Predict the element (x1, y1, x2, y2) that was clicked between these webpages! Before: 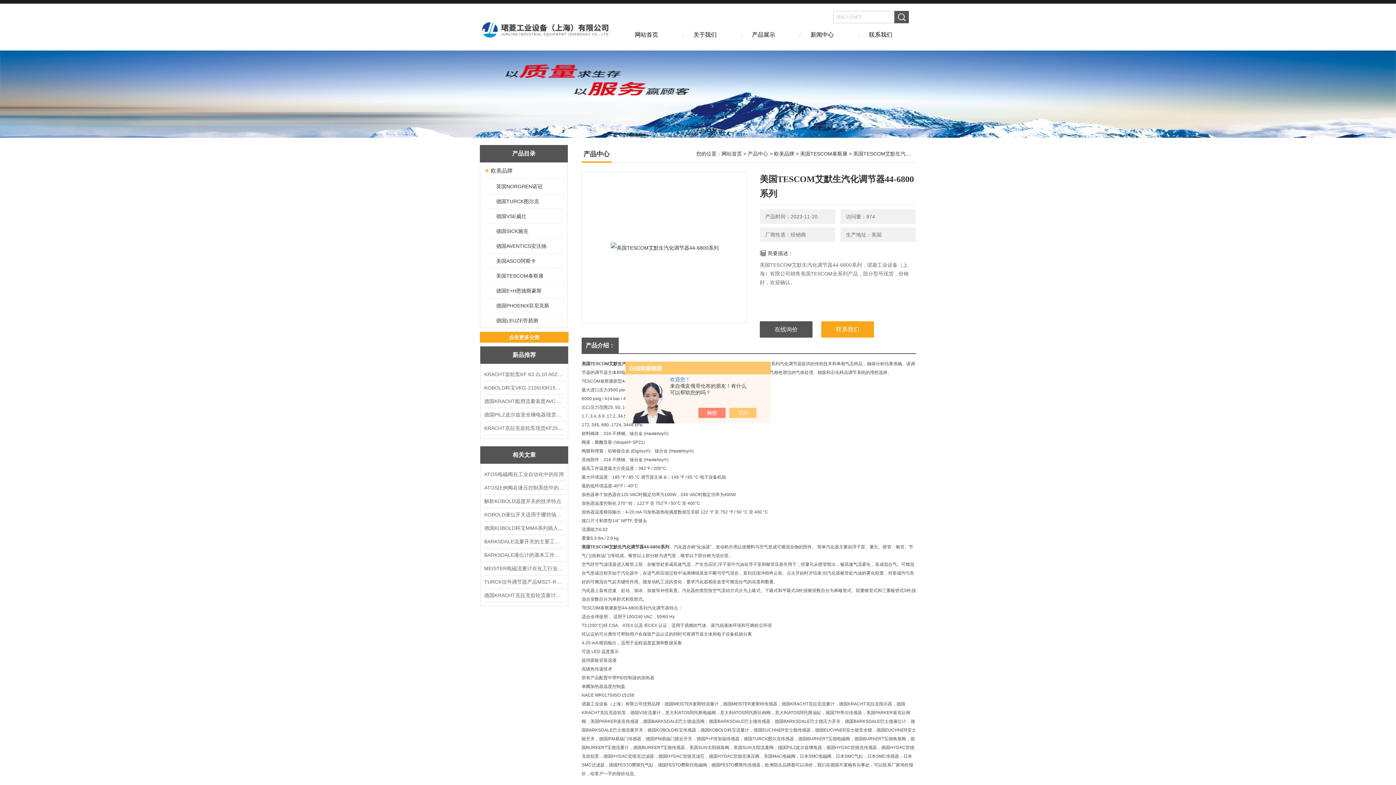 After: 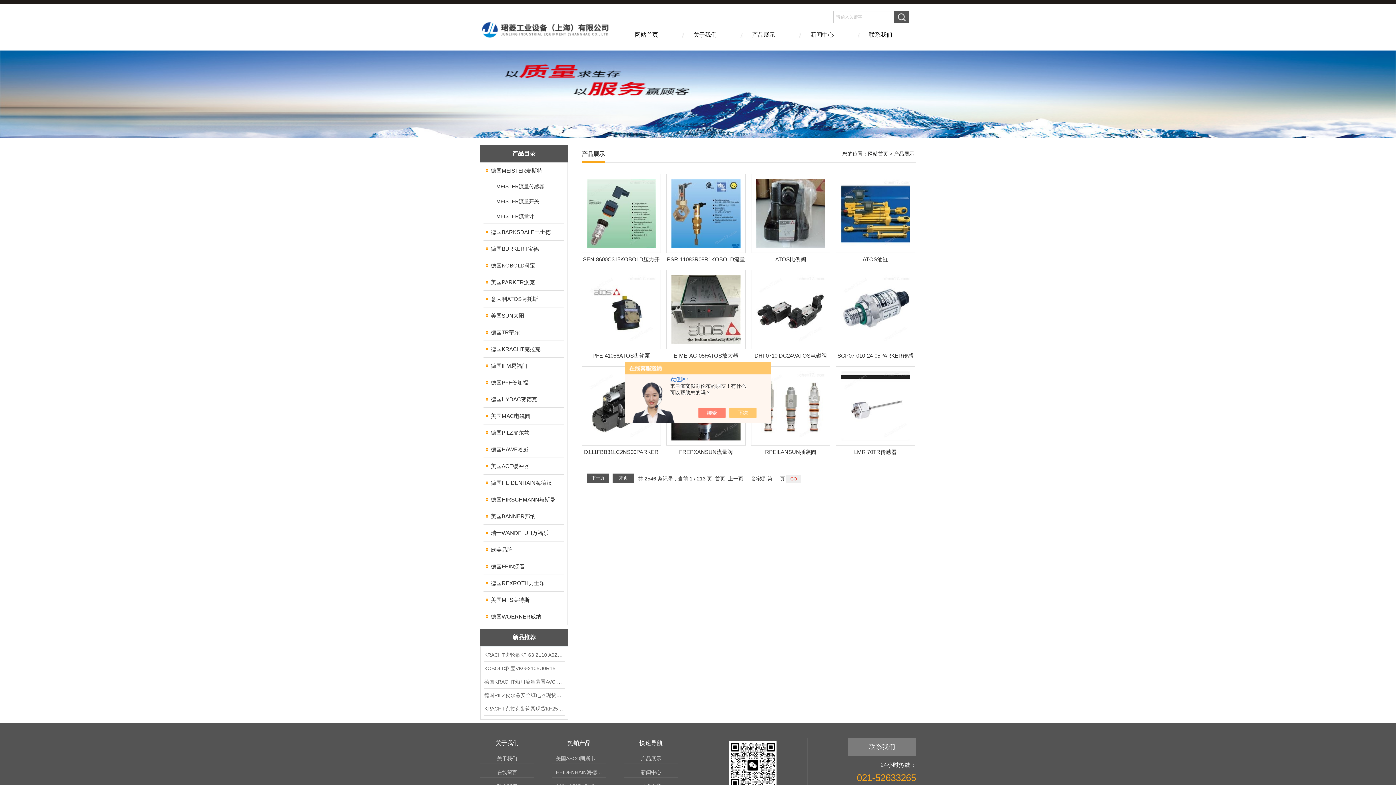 Action: bbox: (480, 332, 568, 342) label: 点击更多分类